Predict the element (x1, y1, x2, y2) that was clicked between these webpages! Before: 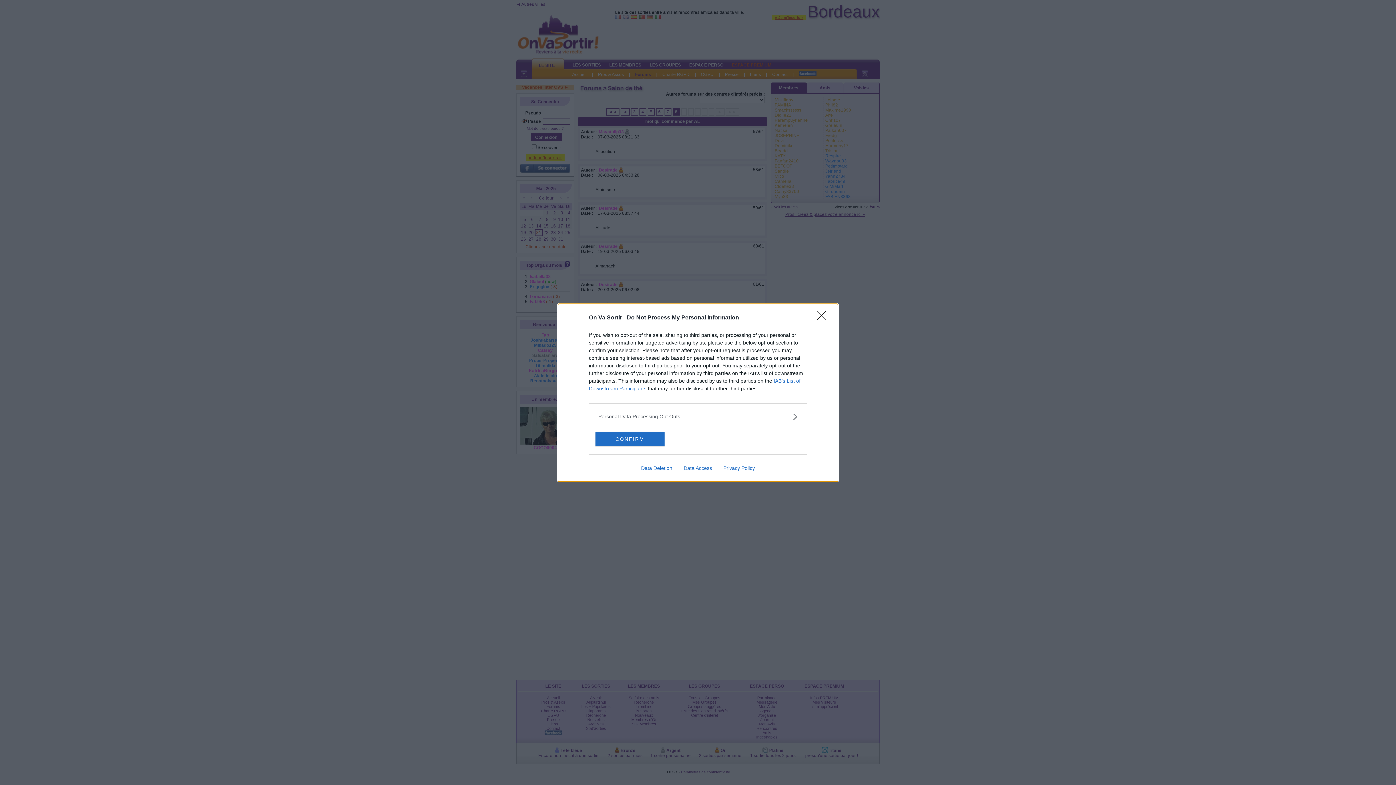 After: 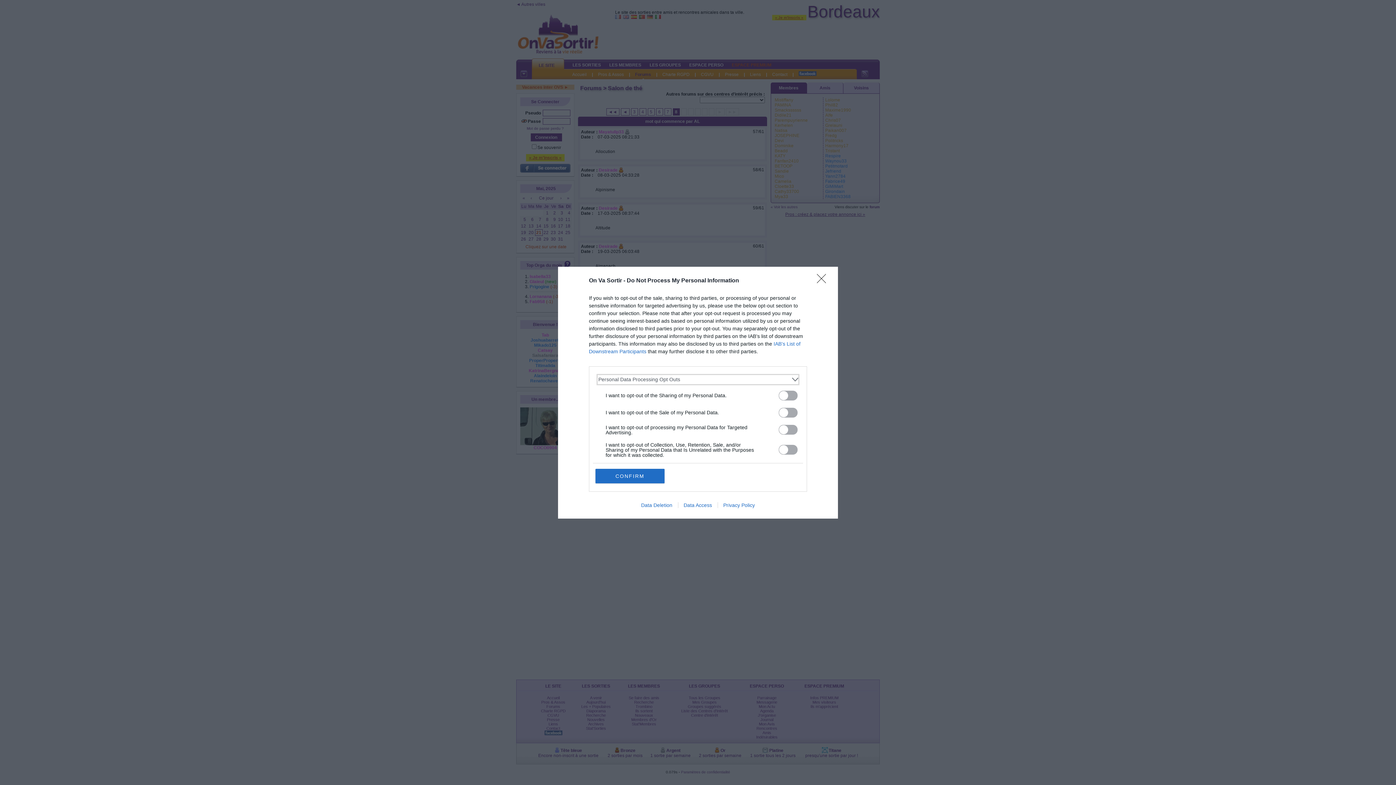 Action: bbox: (598, 412, 797, 420) label: Opt-Outs